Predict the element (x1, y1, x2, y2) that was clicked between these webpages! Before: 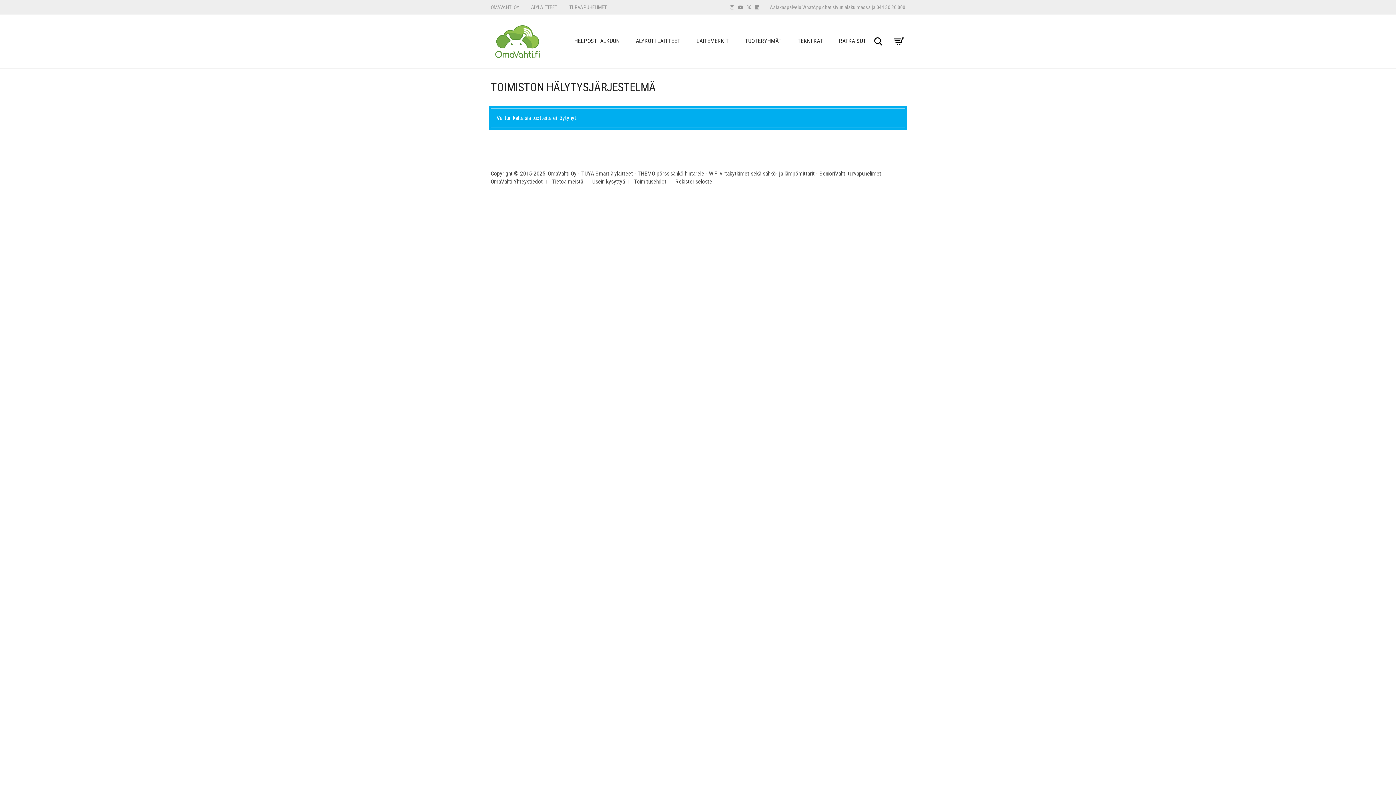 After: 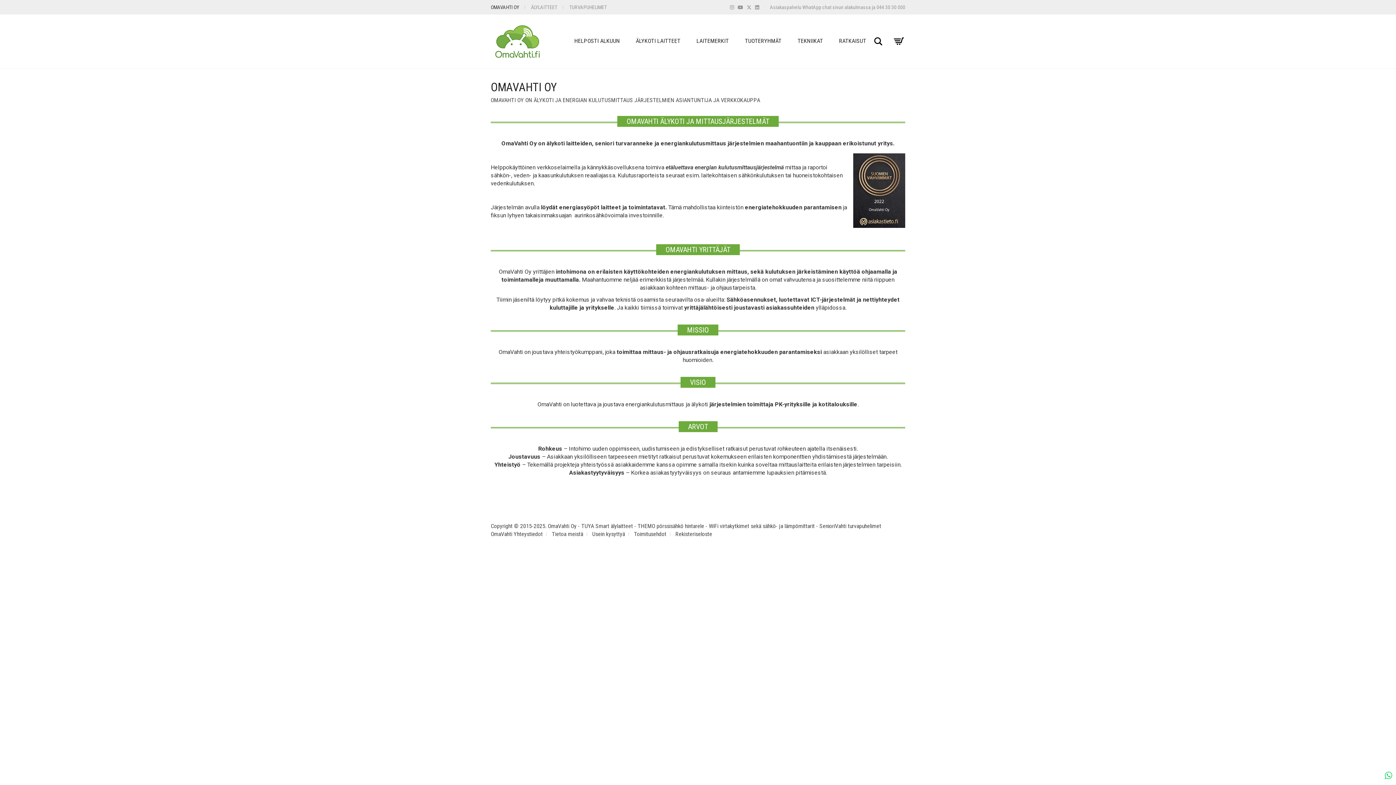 Action: label: OMAVAHTI OY bbox: (490, 4, 519, 10)